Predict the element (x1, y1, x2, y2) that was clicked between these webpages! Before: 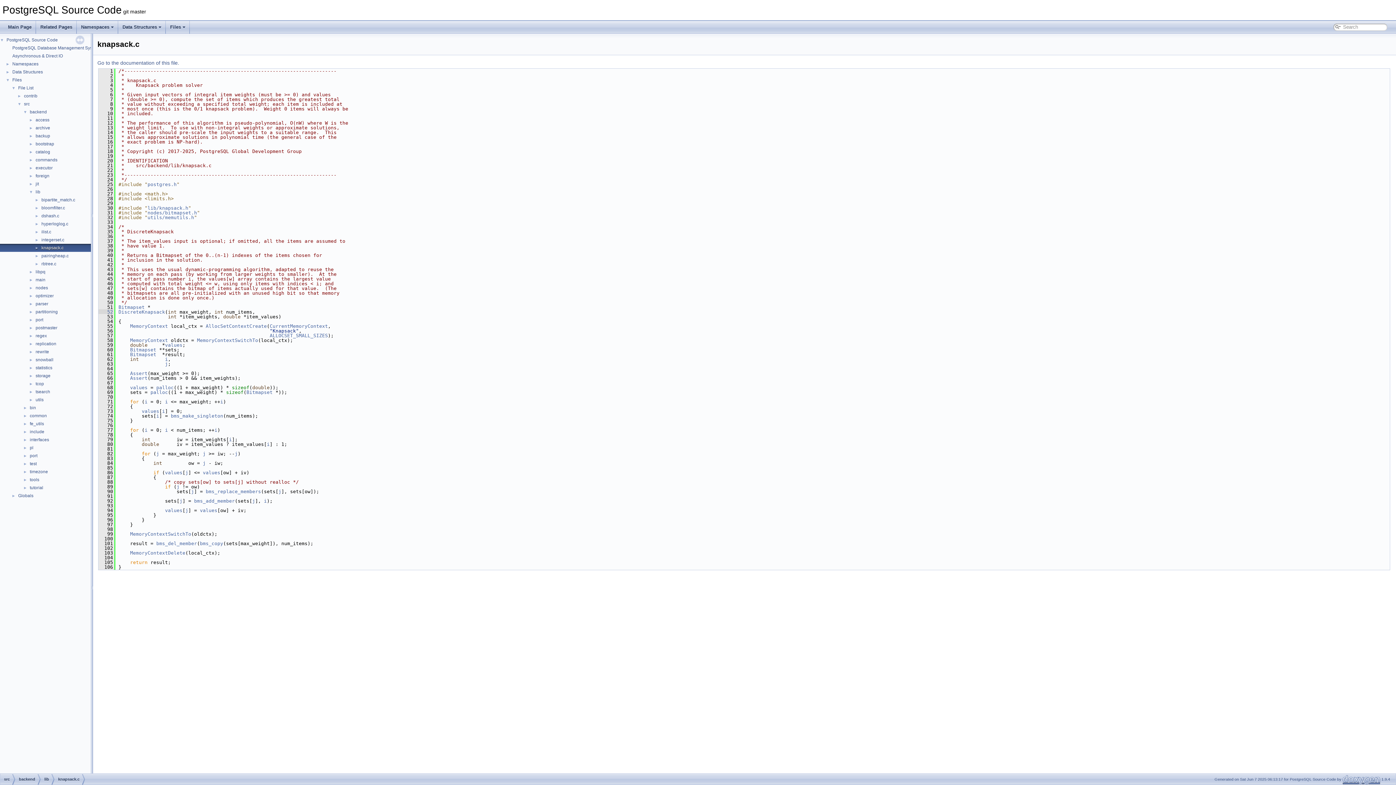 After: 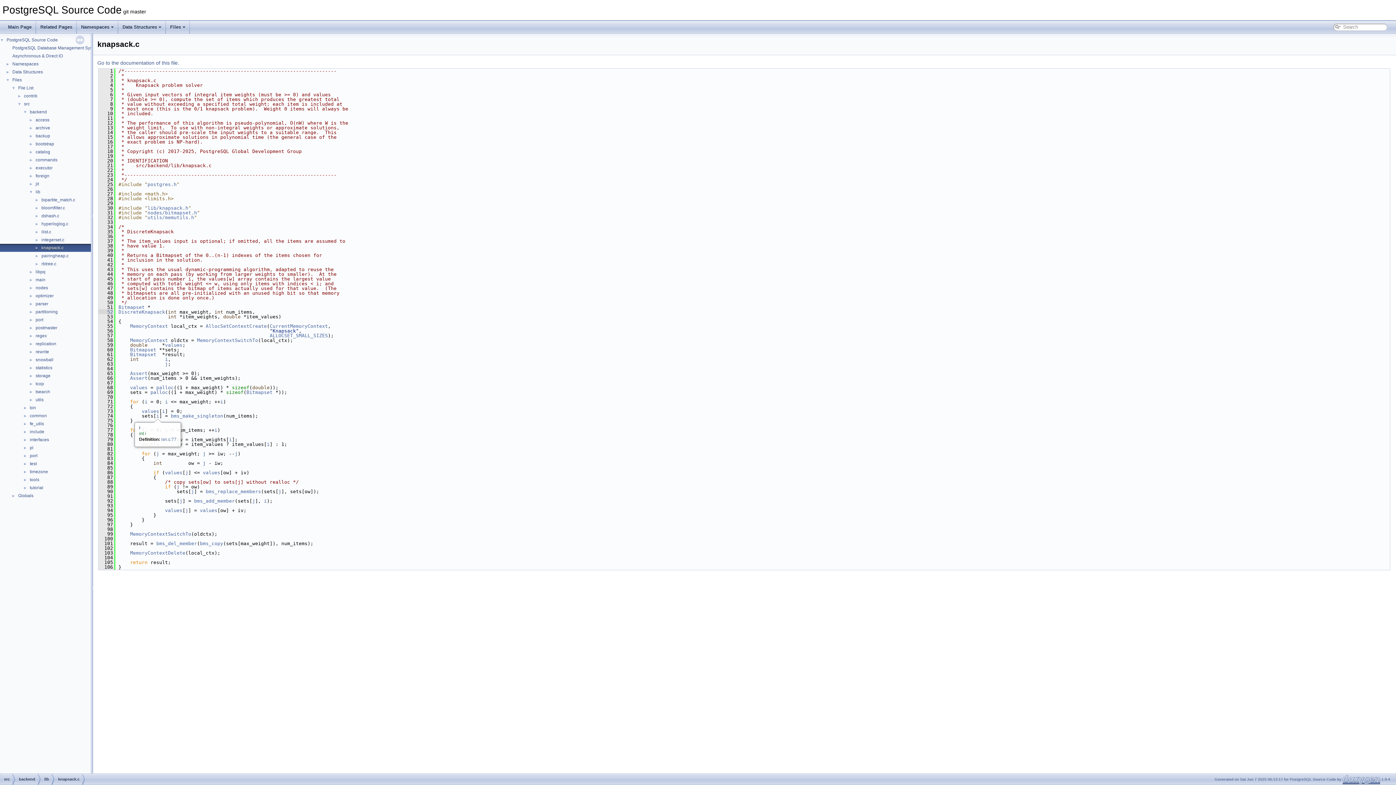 Action: bbox: (156, 413, 159, 418) label: i